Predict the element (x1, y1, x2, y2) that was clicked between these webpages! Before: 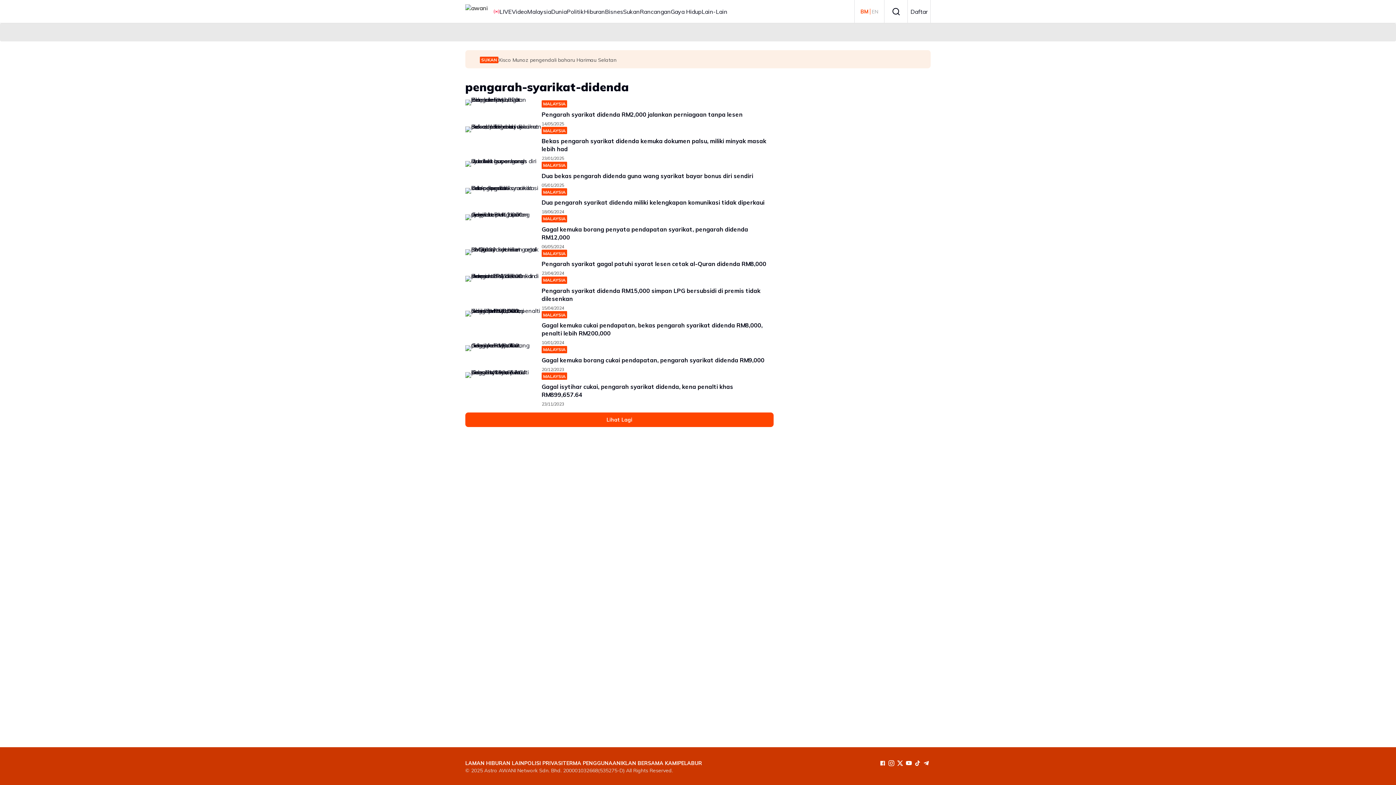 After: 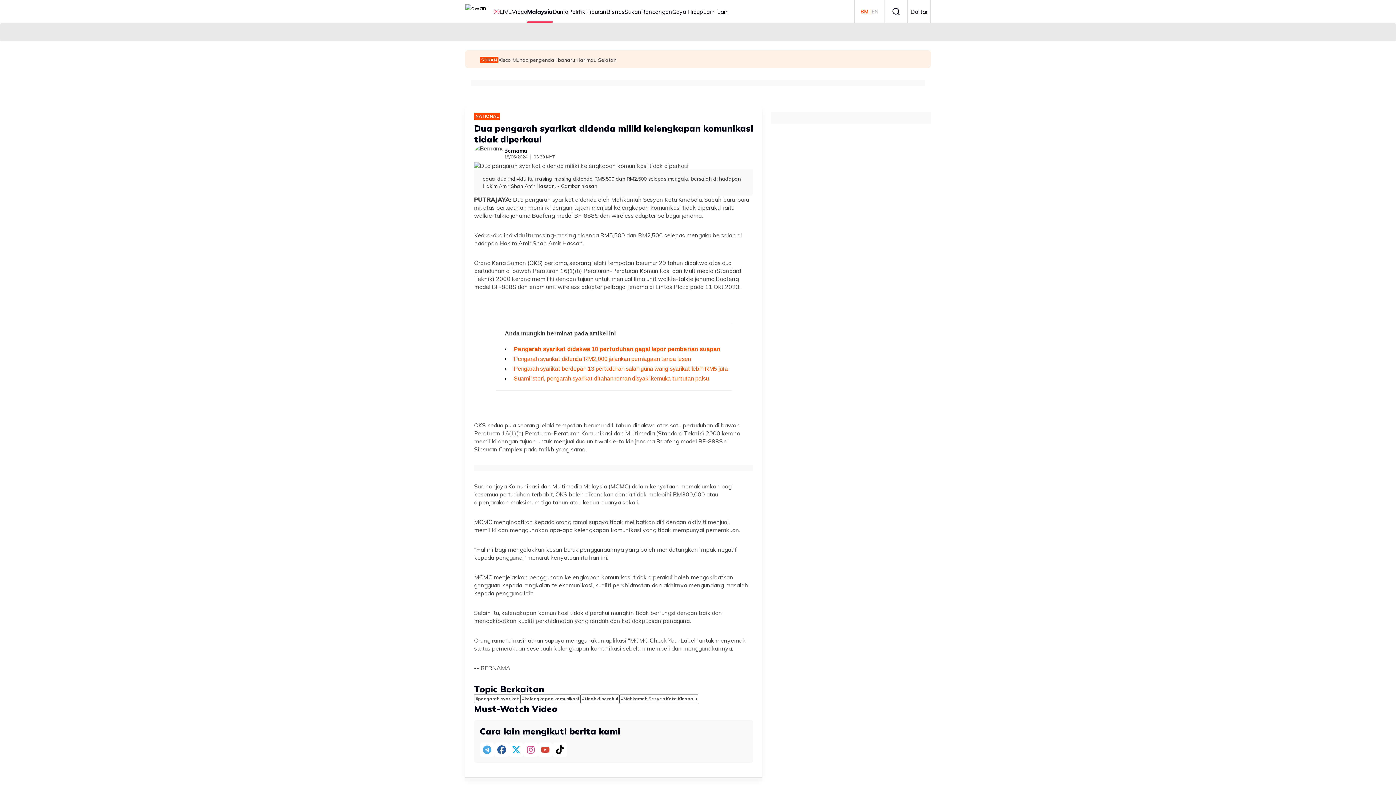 Action: label: Dua pengarah syarikat didenda miliki kelengkapan komunikasi tidak diperkaui bbox: (541, 198, 764, 206)